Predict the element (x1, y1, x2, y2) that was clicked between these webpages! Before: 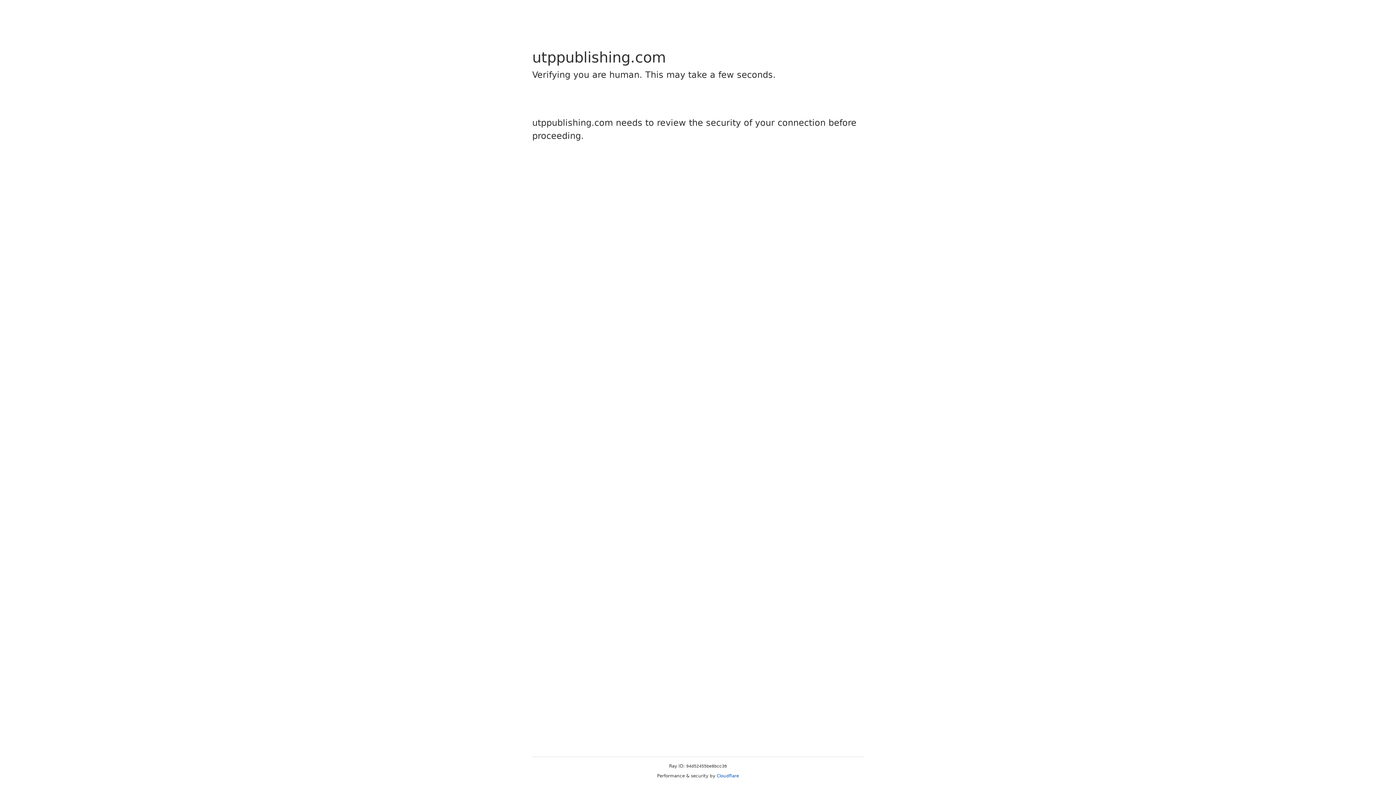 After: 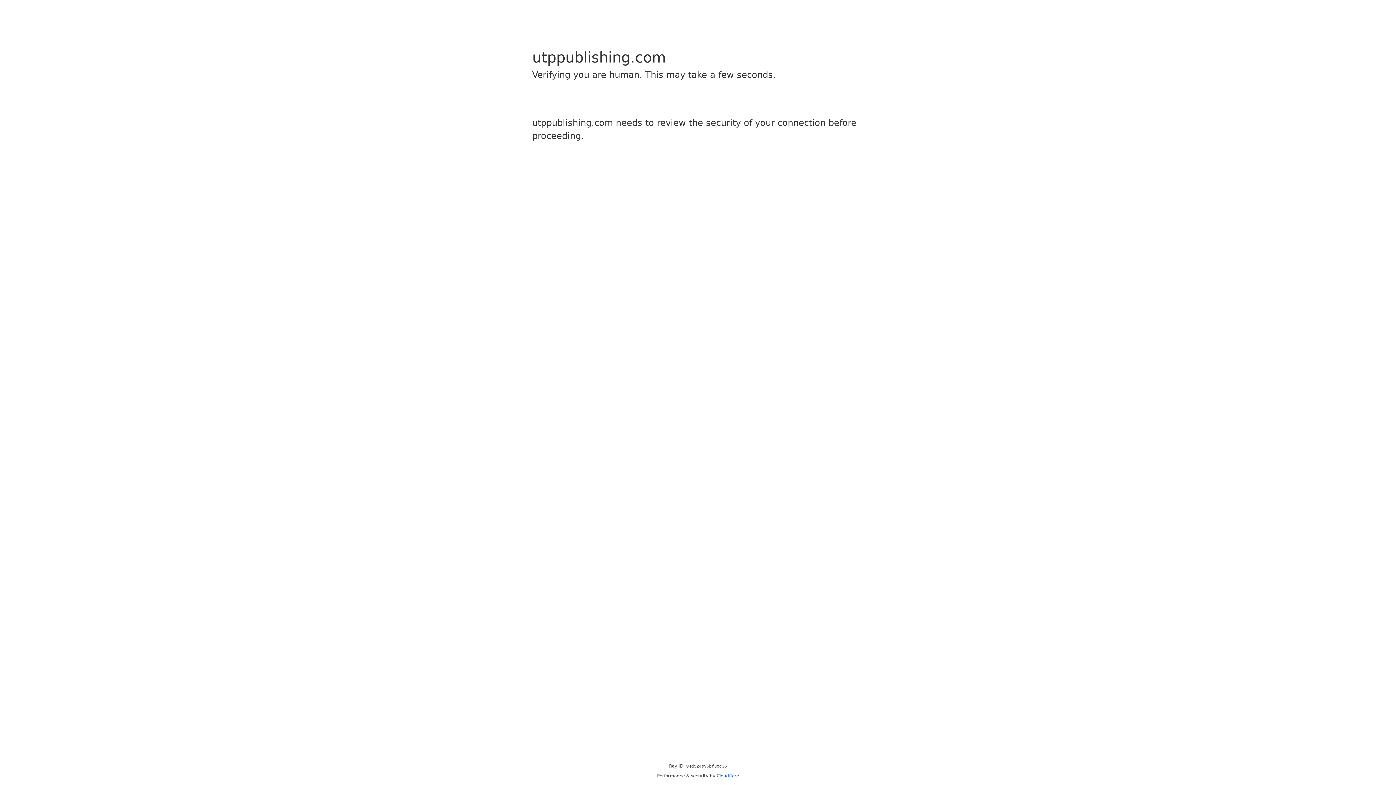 Action: label: Cloudflare bbox: (716, 773, 739, 778)